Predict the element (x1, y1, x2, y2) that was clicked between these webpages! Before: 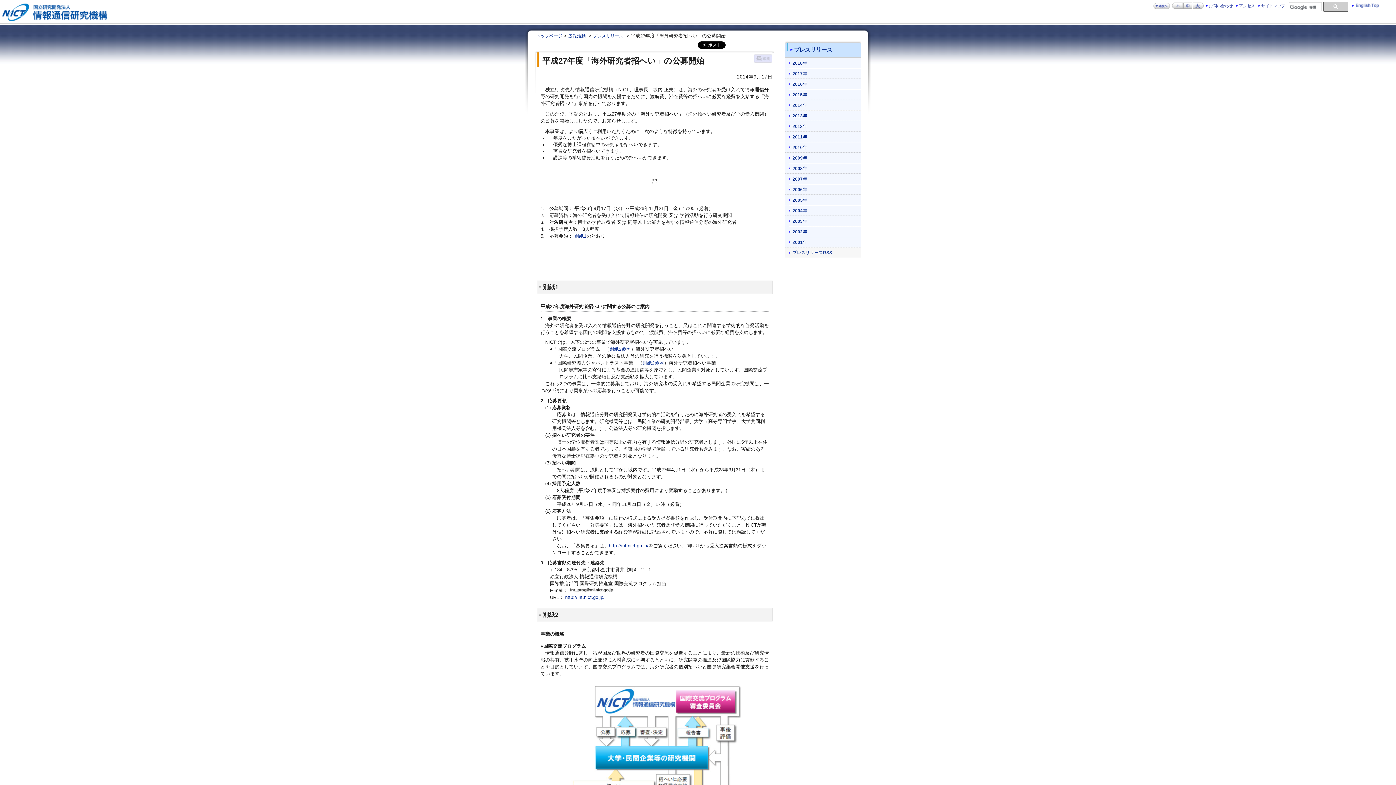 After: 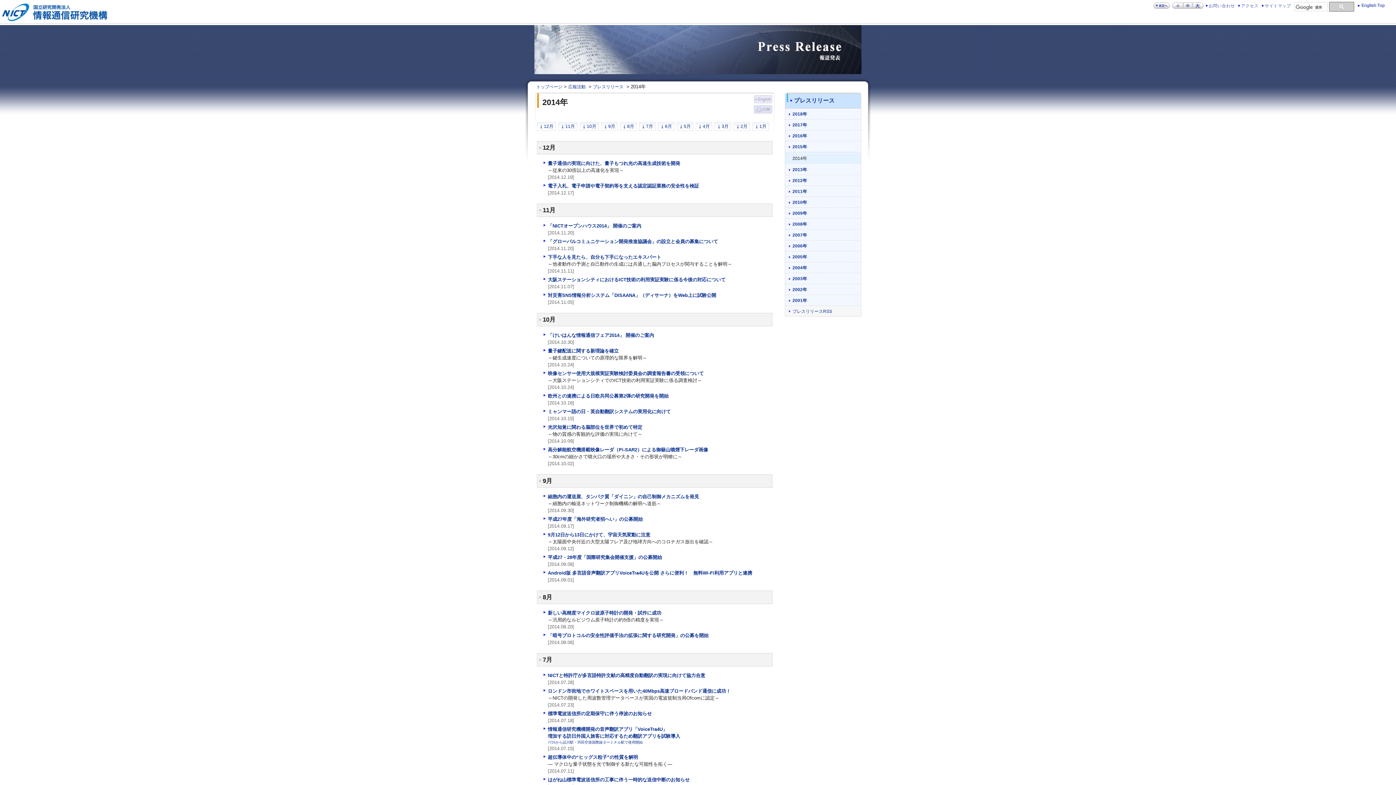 Action: label: 2014年 bbox: (792, 101, 807, 109)